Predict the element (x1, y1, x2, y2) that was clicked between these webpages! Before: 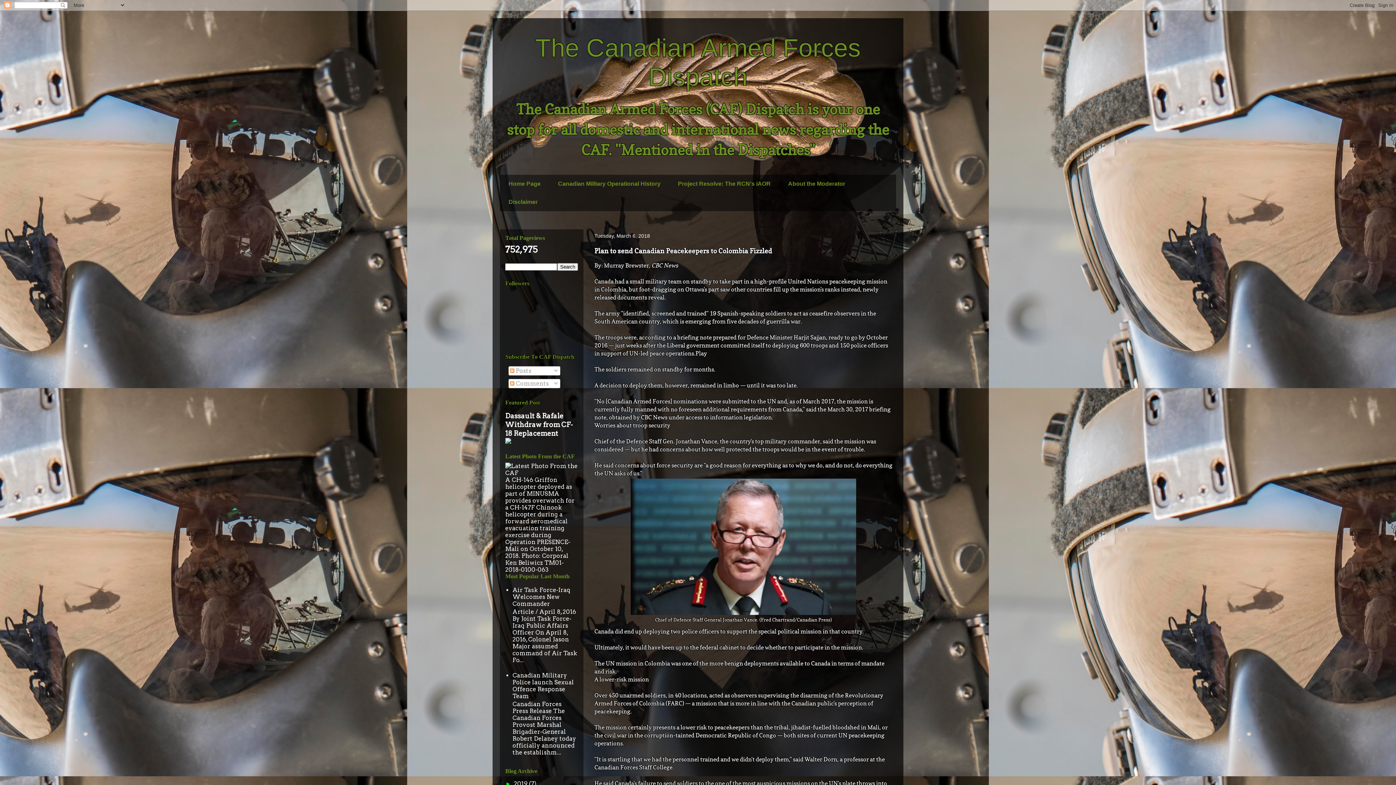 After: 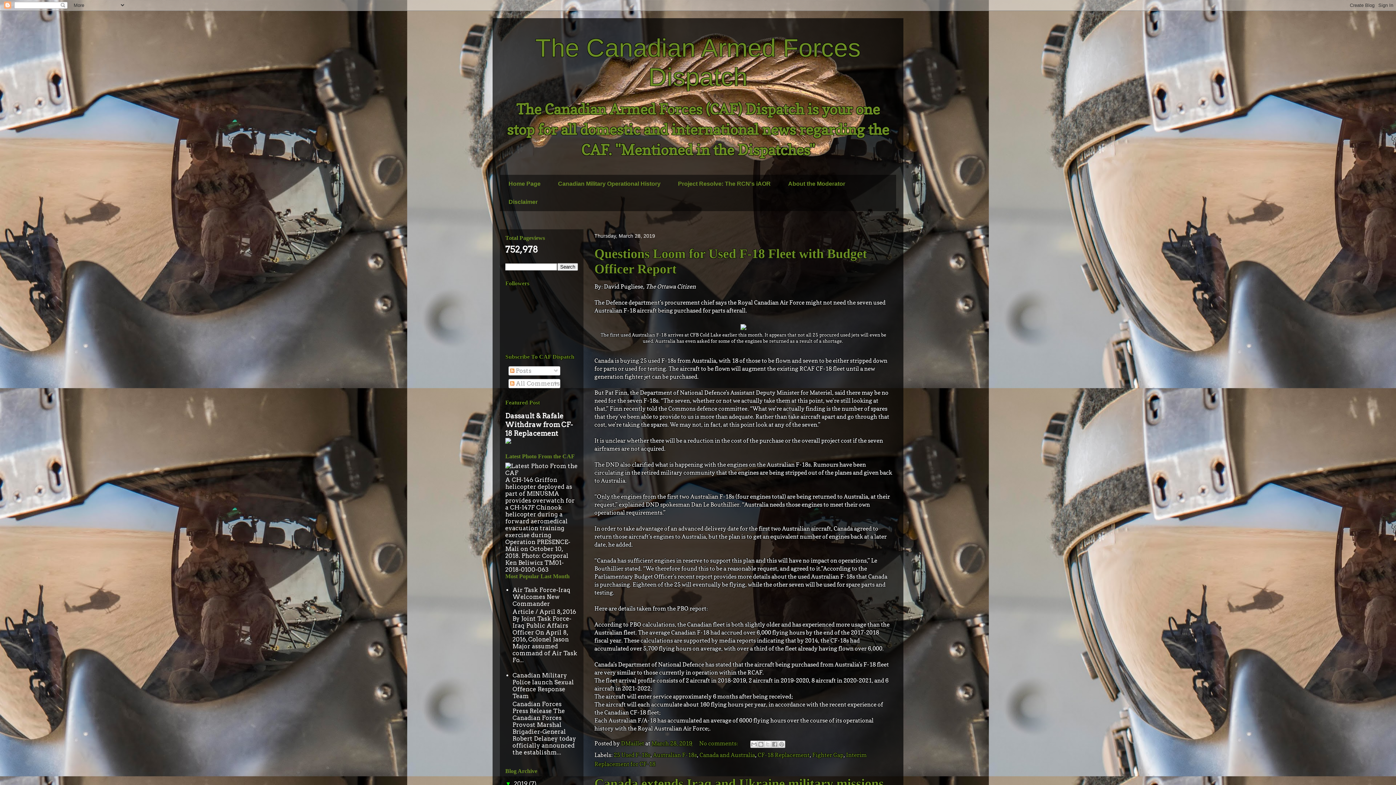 Action: bbox: (514, 780, 529, 787) label: 2019 